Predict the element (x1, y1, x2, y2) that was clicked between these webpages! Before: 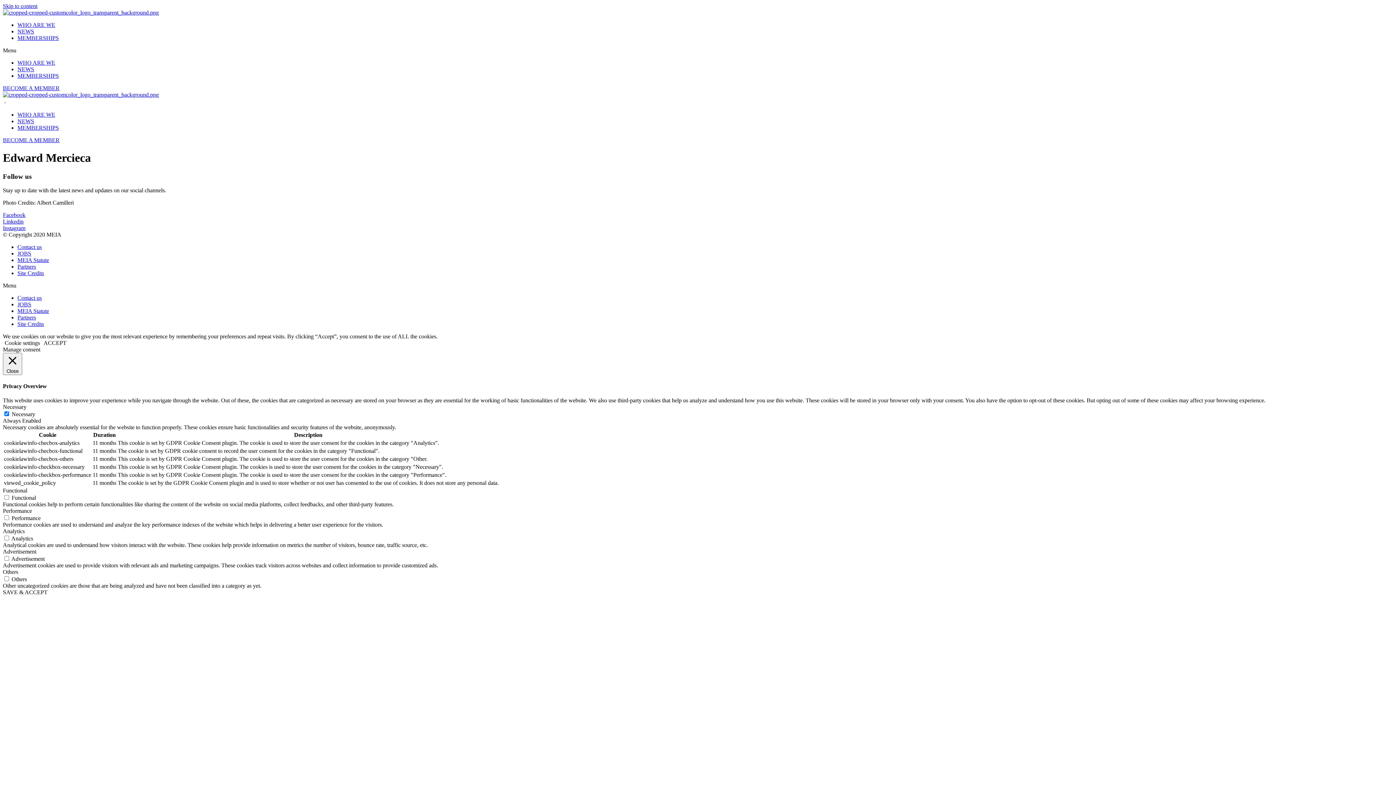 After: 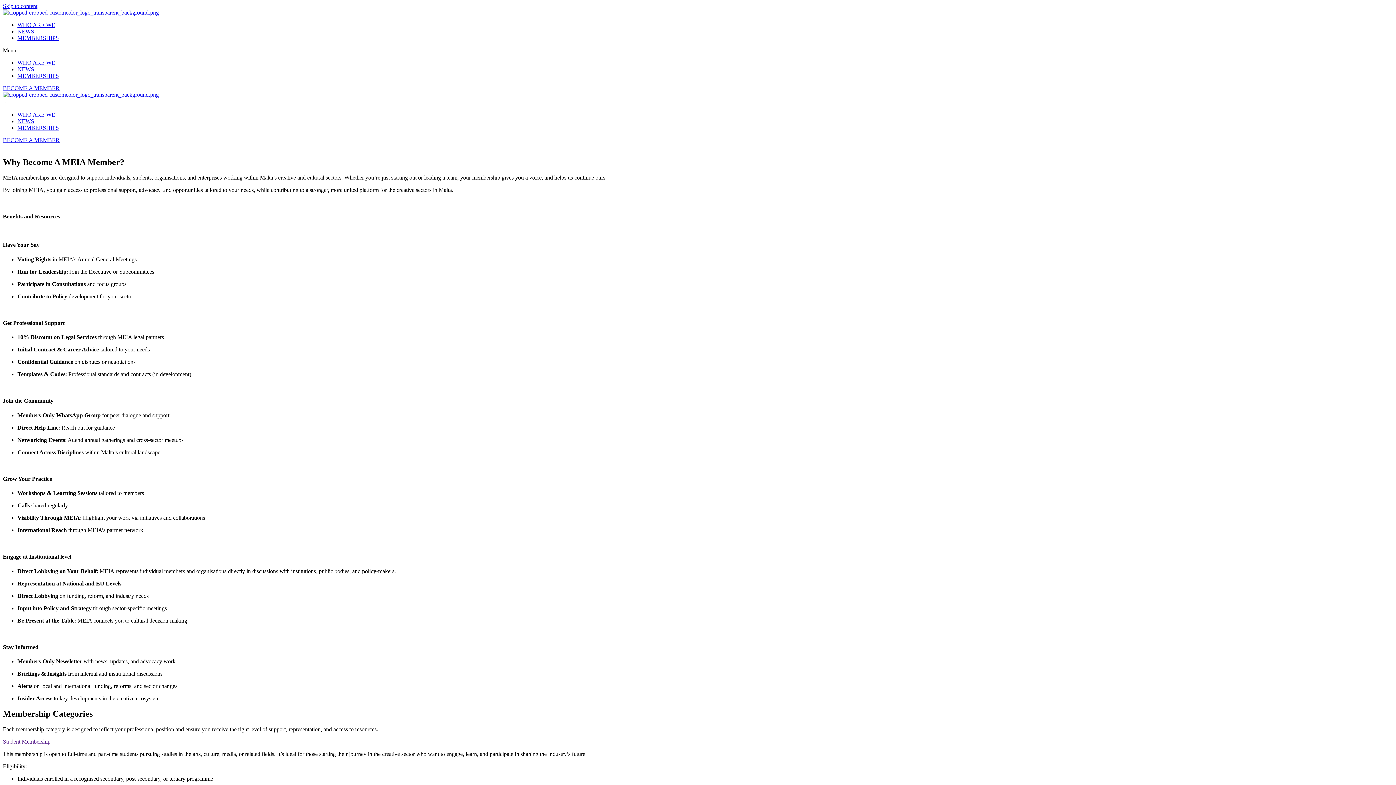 Action: bbox: (17, 72, 58, 78) label: MEMBERSHIPS